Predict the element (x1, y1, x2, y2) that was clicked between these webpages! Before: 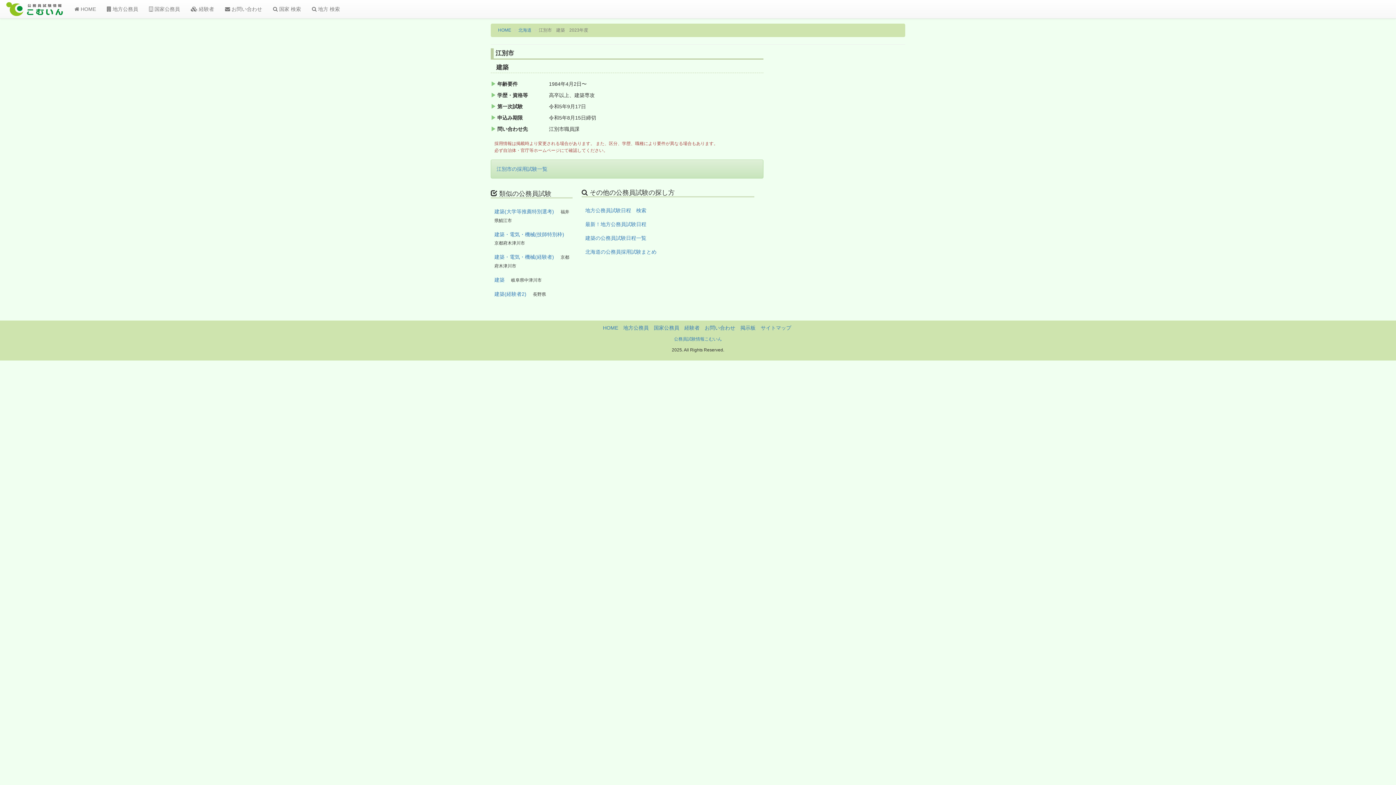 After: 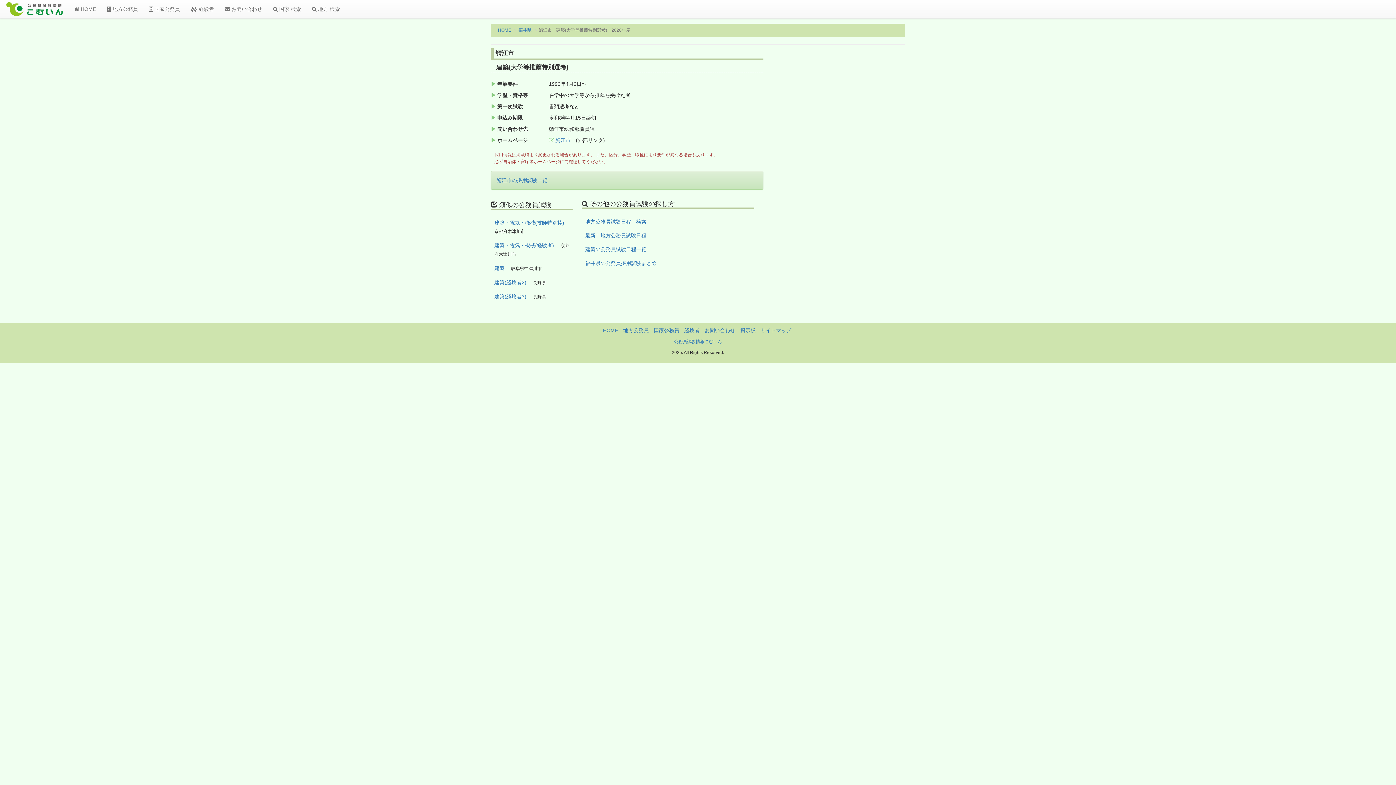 Action: label: 建築(大学等推薦特別選考) bbox: (494, 208, 554, 214)